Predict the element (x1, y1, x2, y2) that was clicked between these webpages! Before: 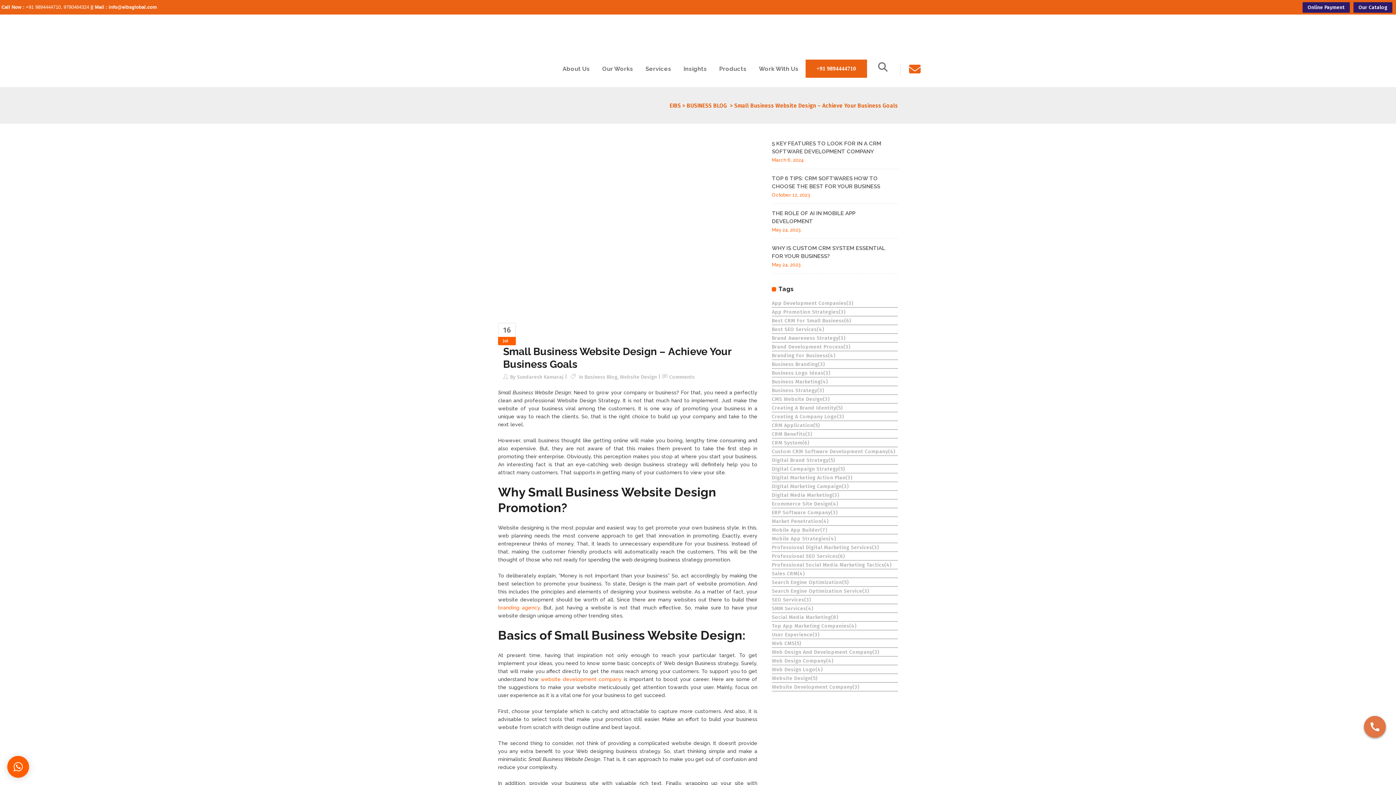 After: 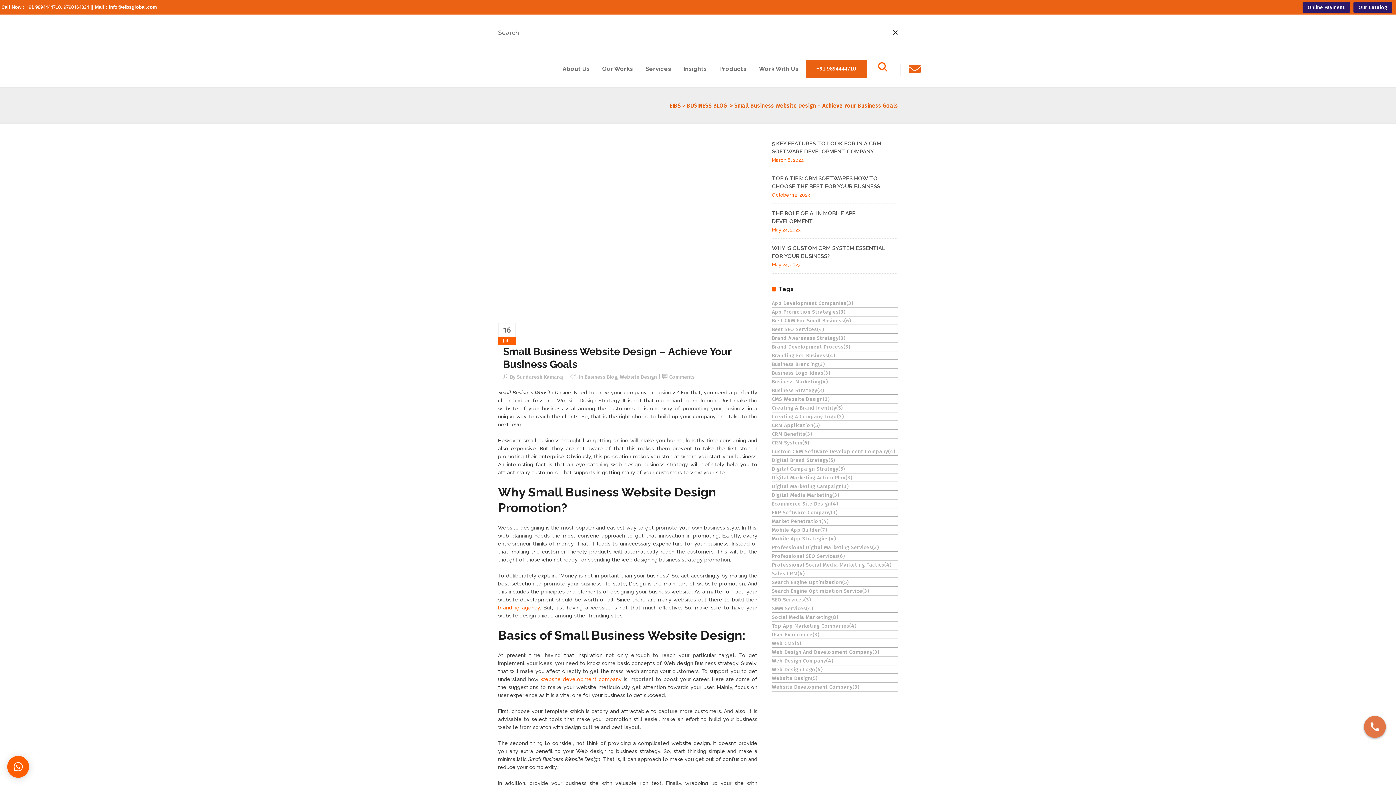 Action: label:   bbox: (878, 61, 890, 72)